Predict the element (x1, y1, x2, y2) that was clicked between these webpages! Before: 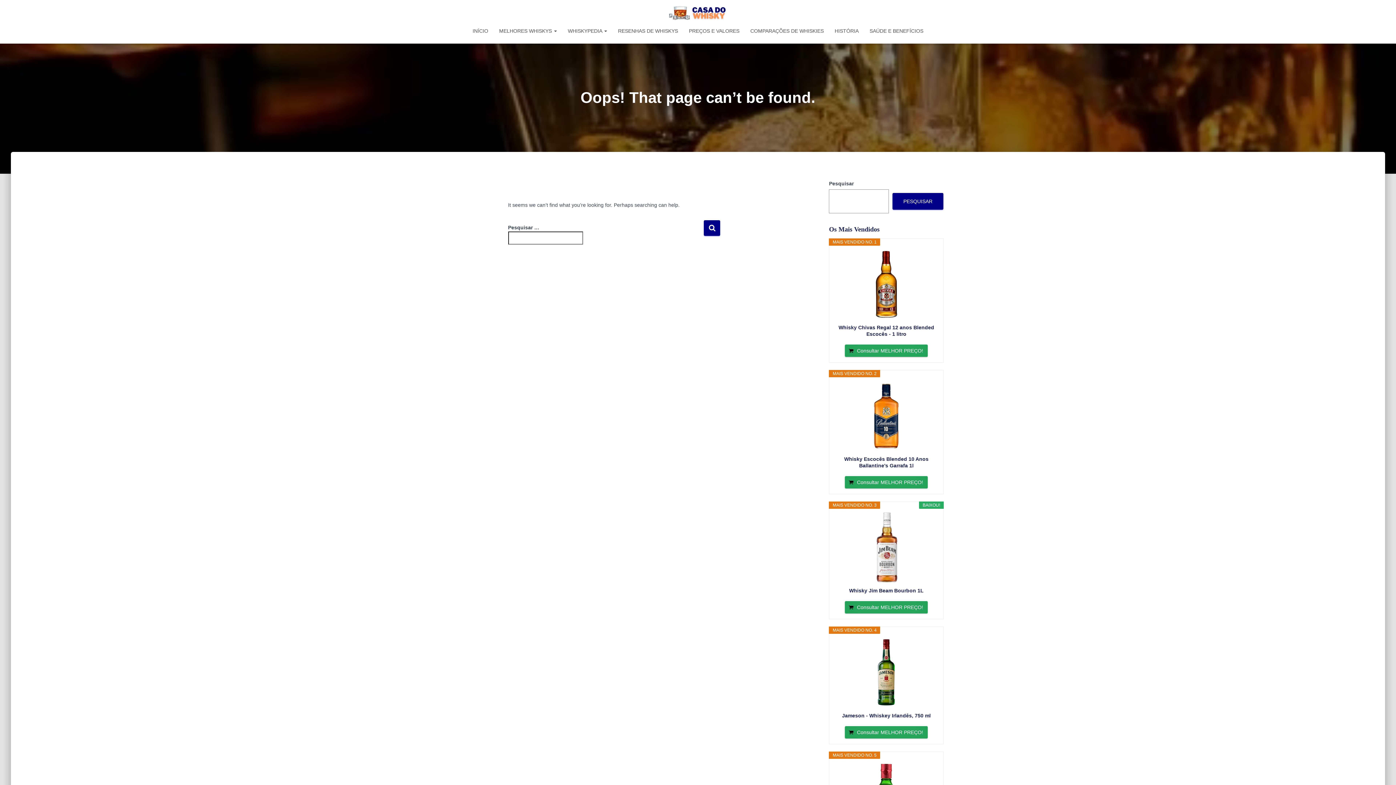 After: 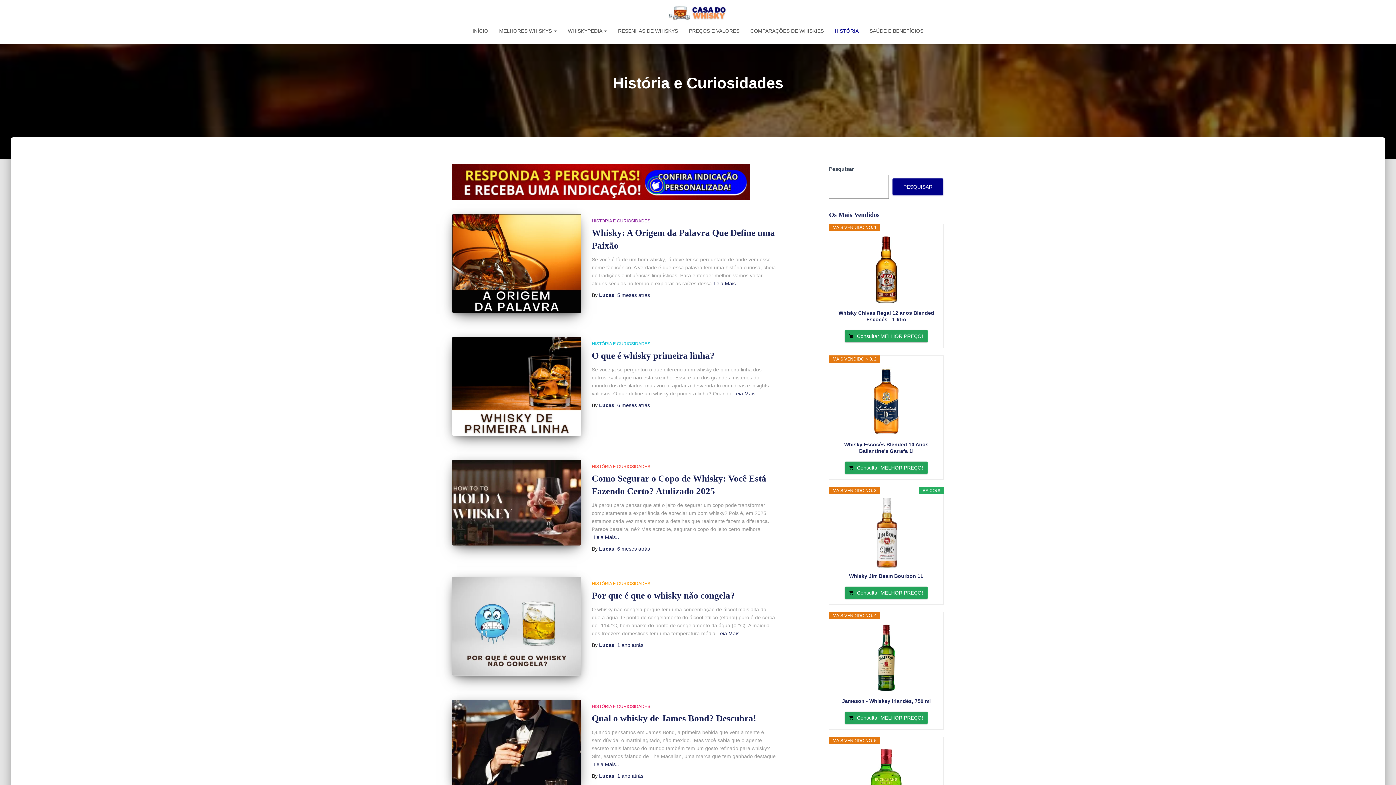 Action: bbox: (829, 21, 864, 40) label: HISTÓRIA